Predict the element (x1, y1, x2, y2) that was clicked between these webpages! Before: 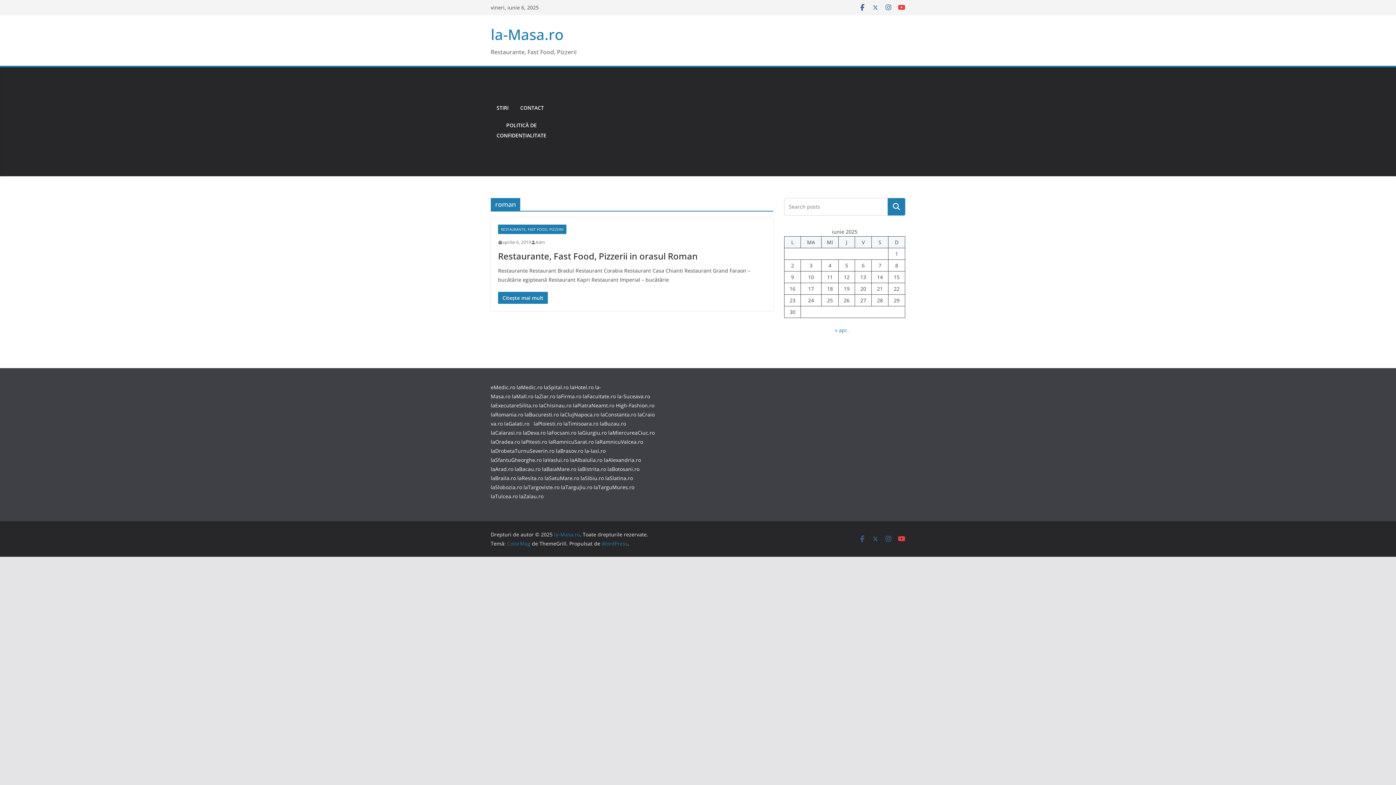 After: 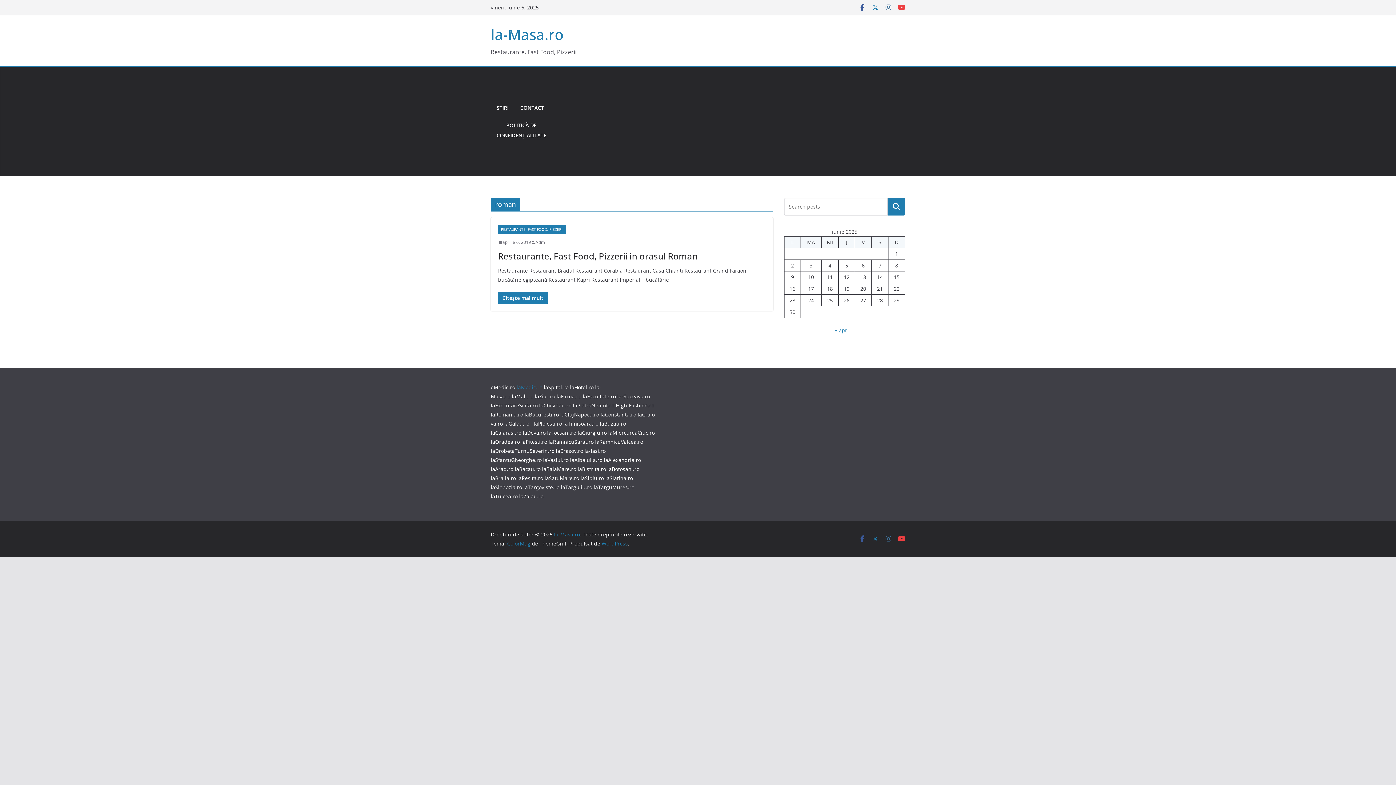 Action: label: laMedic.ro  bbox: (516, 384, 544, 390)